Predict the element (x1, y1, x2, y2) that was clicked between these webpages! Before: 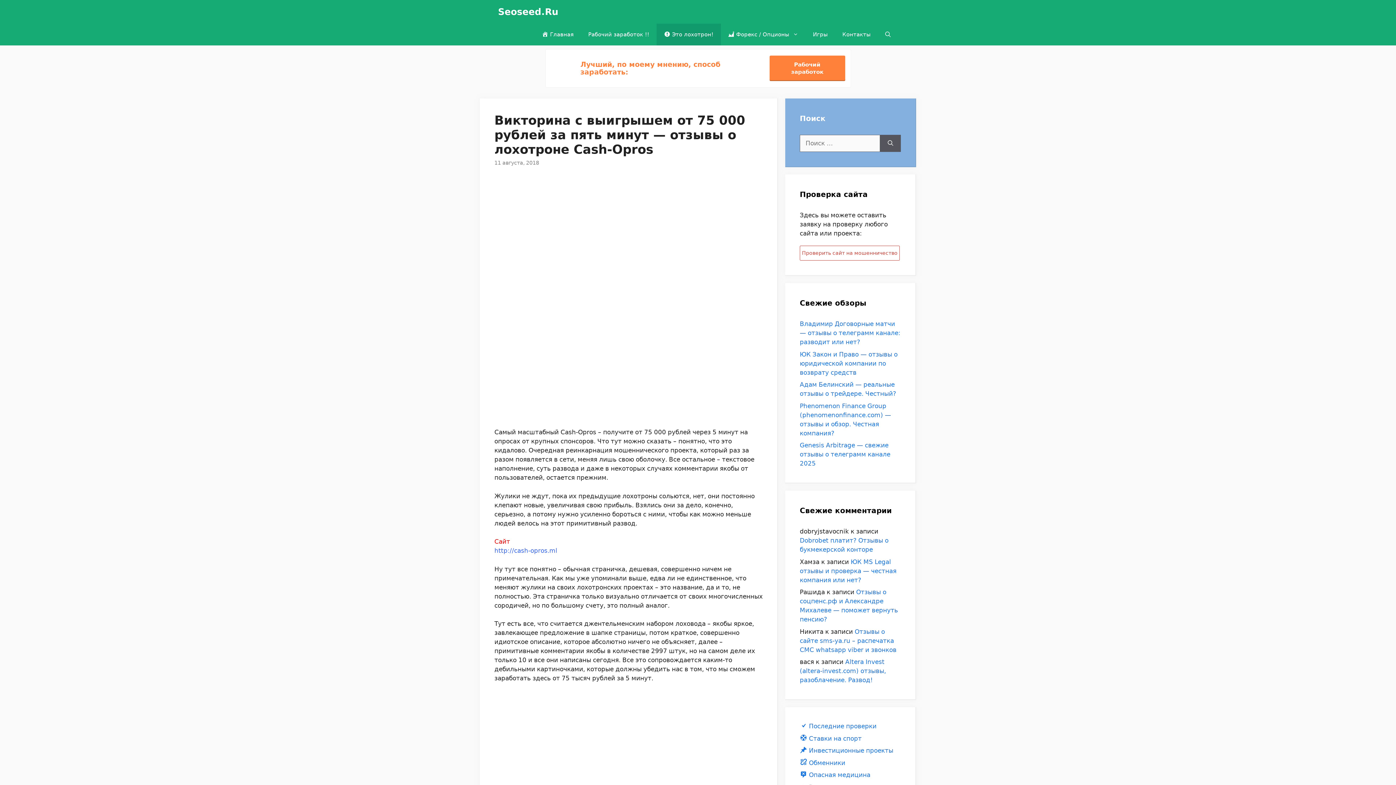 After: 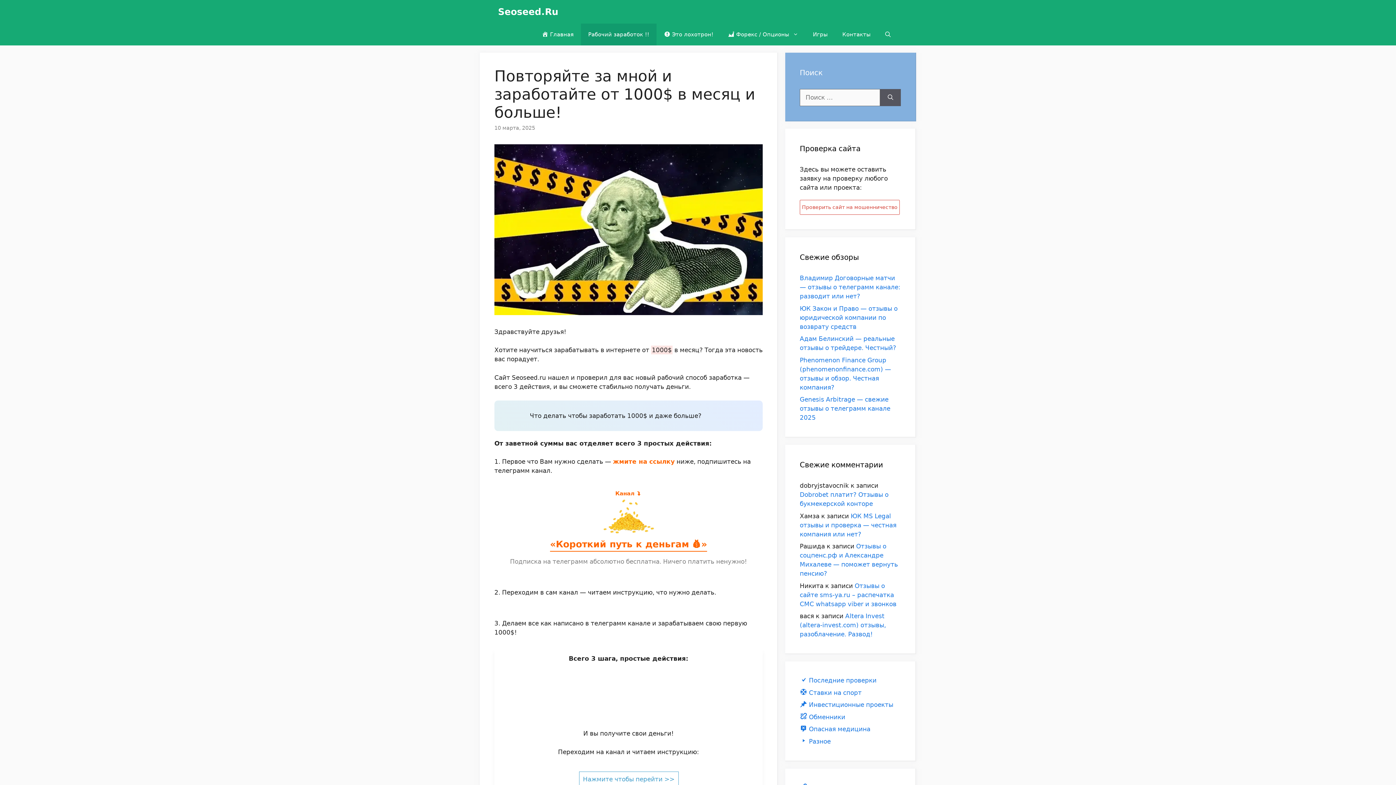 Action: label: Рабочий заработок bbox: (769, 55, 845, 81)